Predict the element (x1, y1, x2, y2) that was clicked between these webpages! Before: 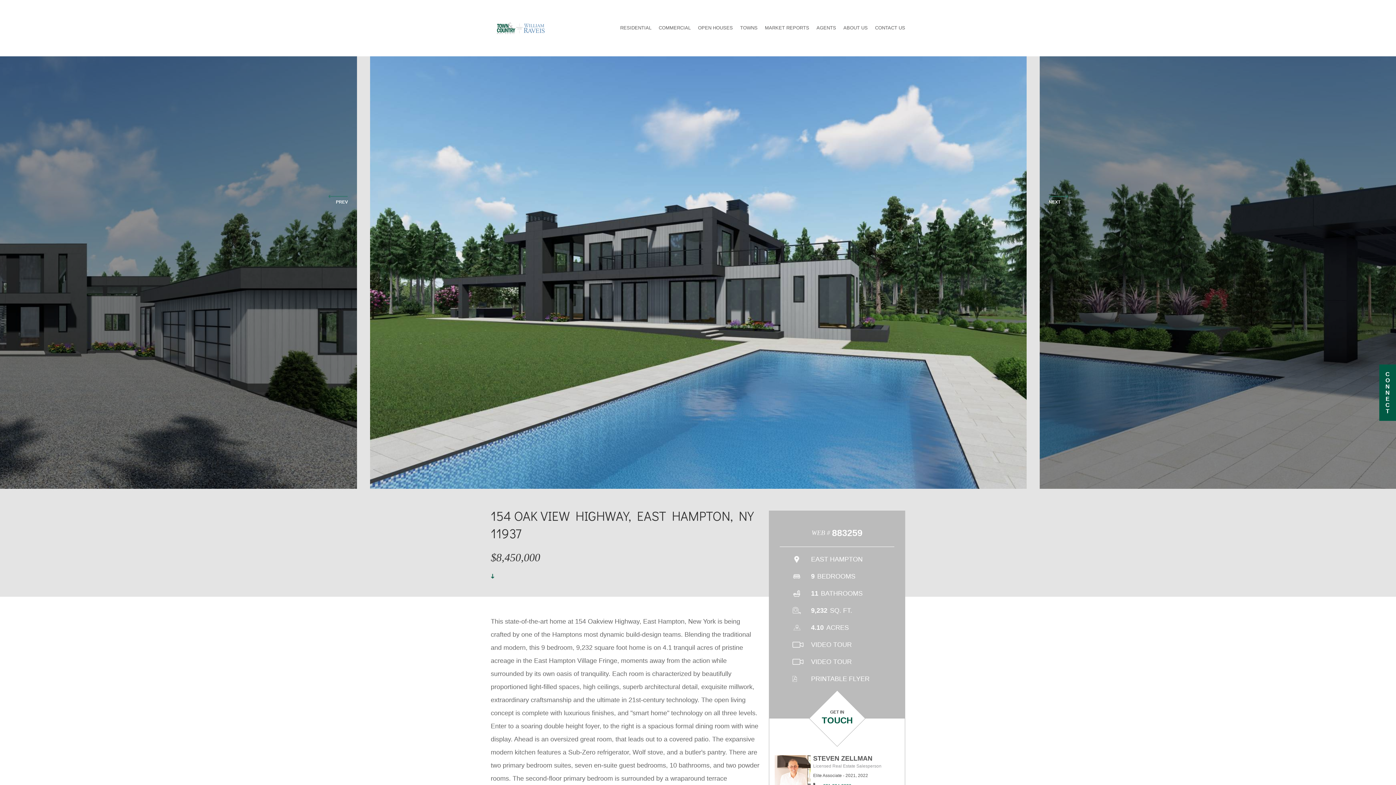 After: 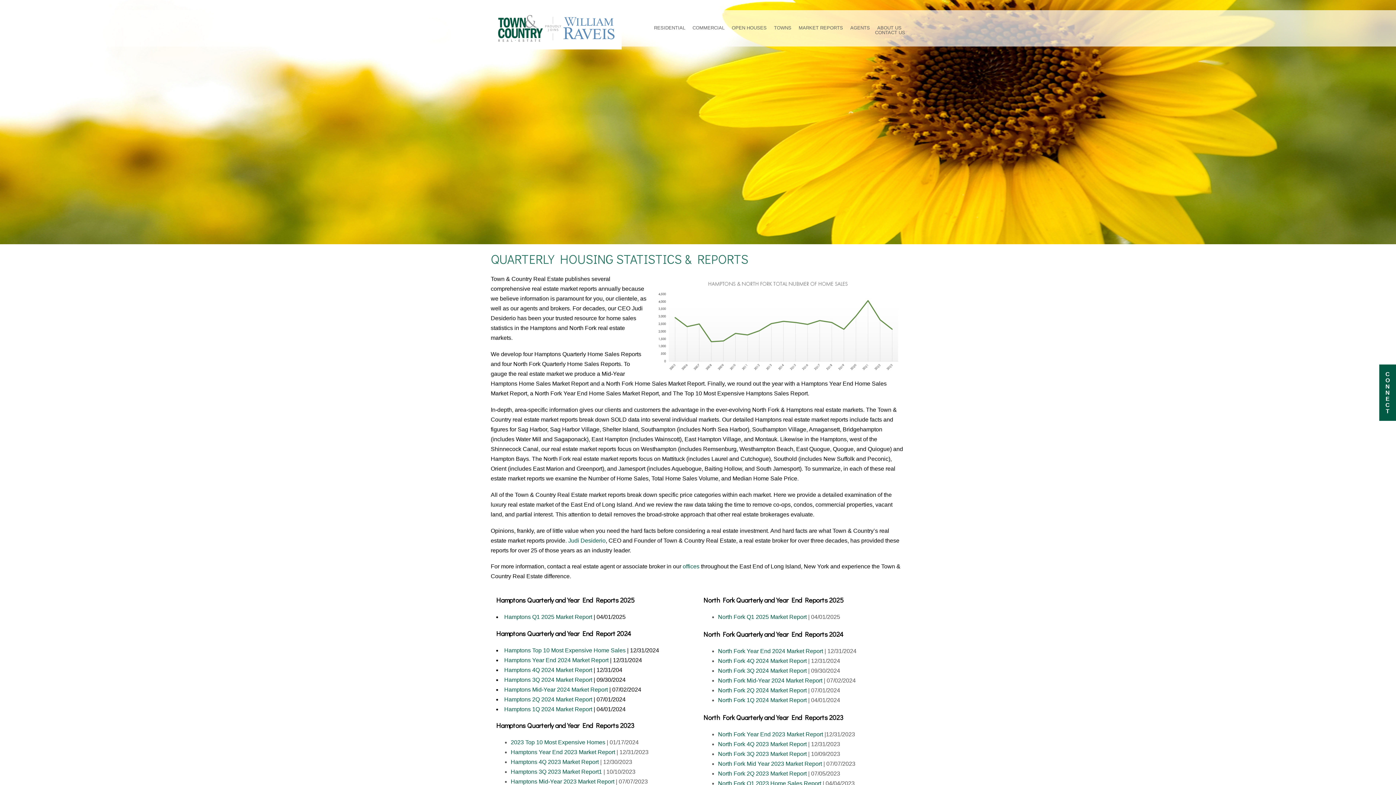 Action: label: MARKET REPORTS bbox: (765, 25, 809, 30)